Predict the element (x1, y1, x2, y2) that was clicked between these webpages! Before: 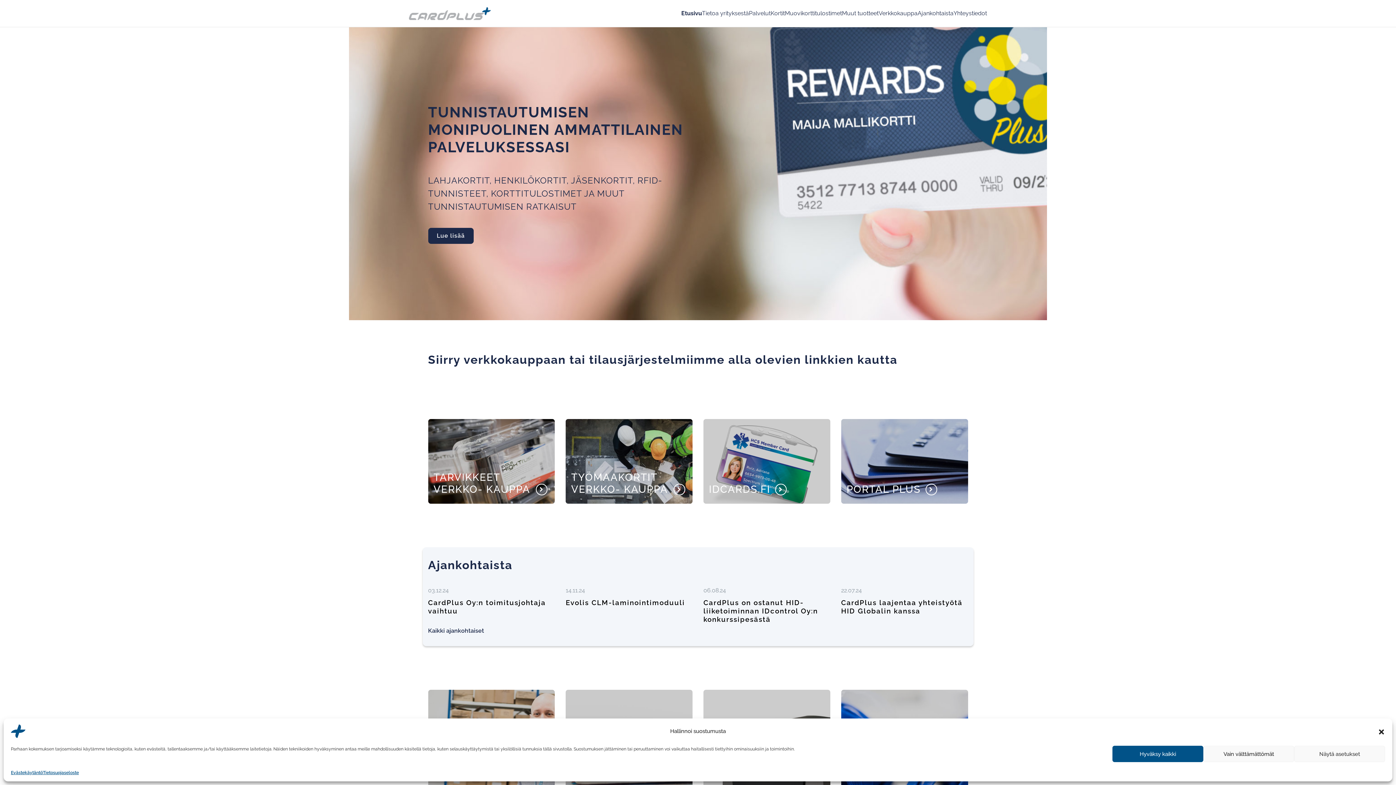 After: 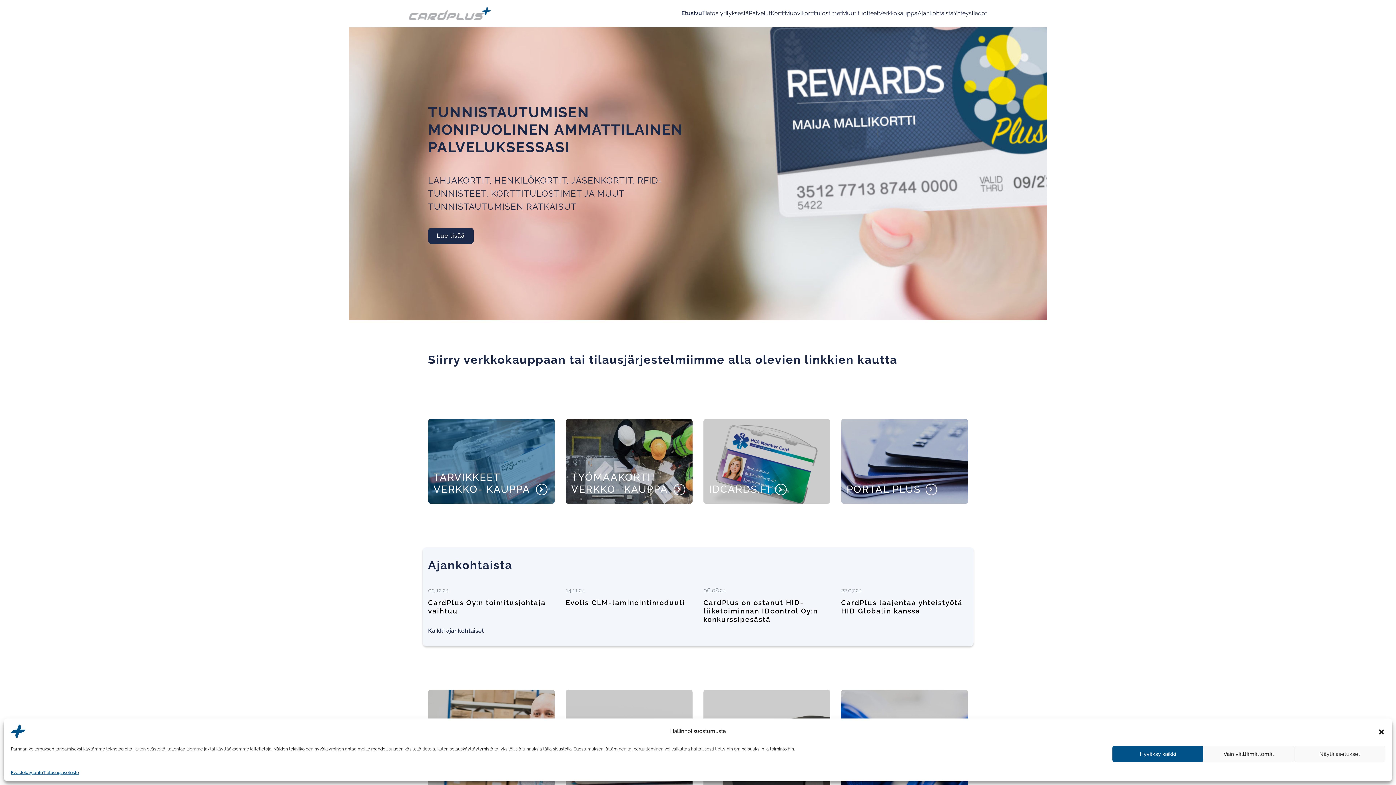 Action: bbox: (428, 419, 555, 503) label: TARVIKKEET VERKKO- KAUPPA